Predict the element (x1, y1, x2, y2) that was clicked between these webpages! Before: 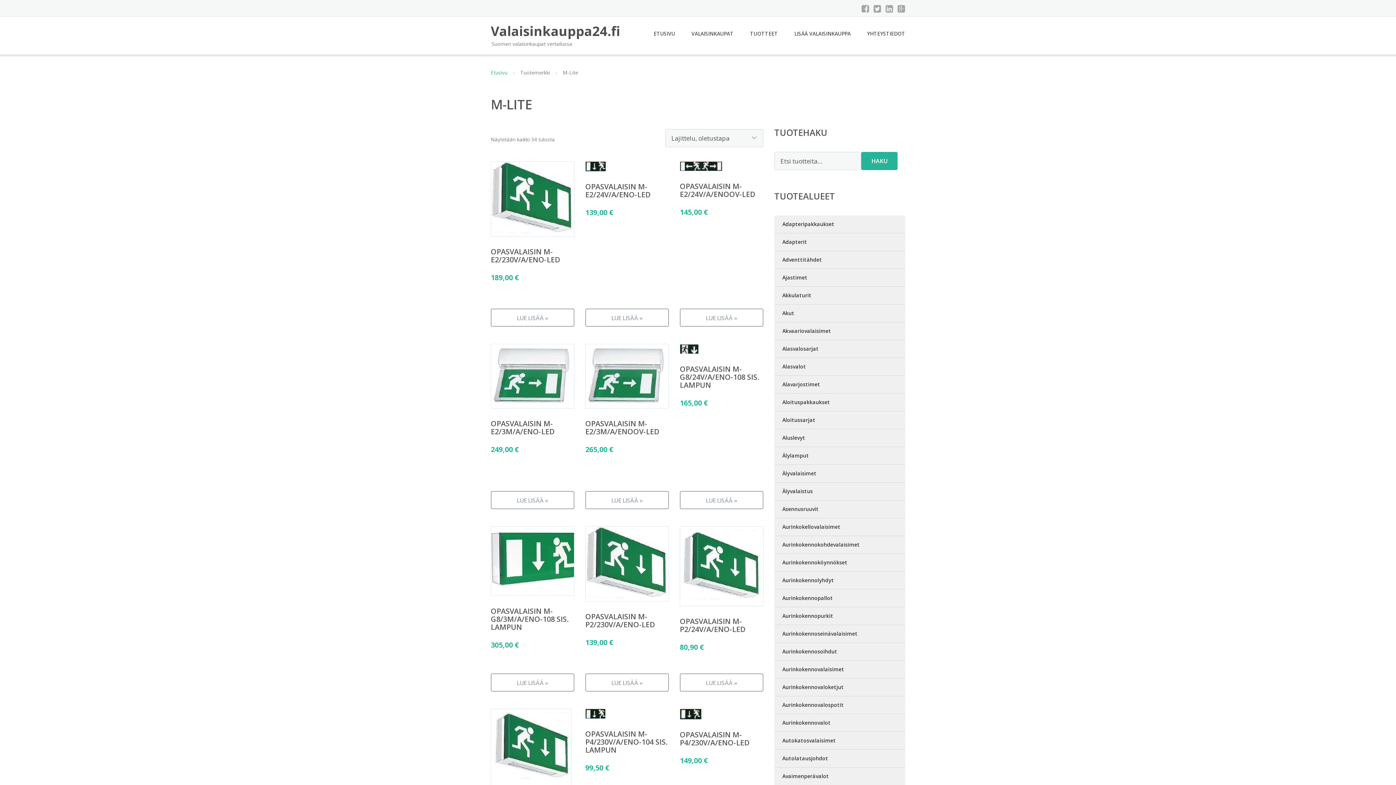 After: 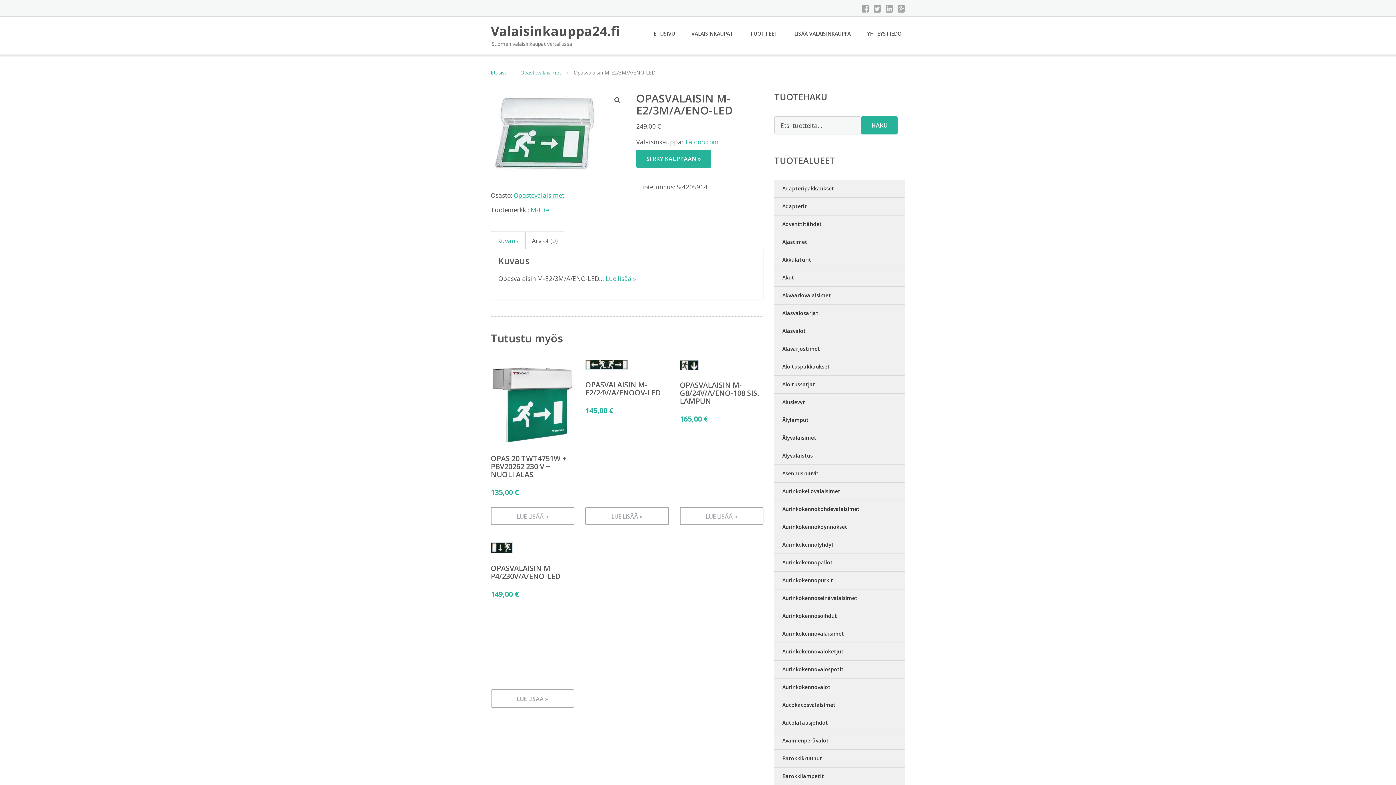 Action: bbox: (490, 344, 574, 485) label: OPASVALAISIN M-E2/3M/A/ENO-LED
249,00 €